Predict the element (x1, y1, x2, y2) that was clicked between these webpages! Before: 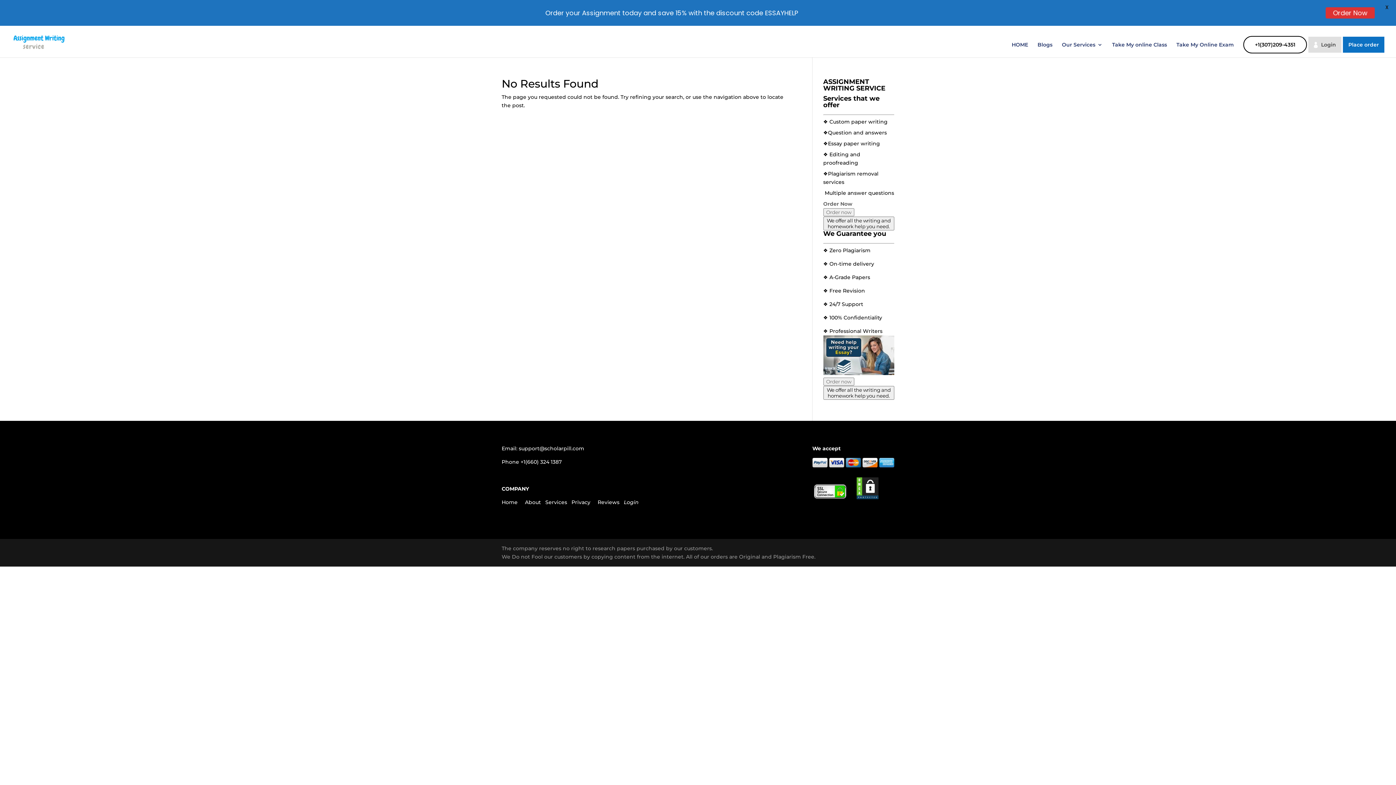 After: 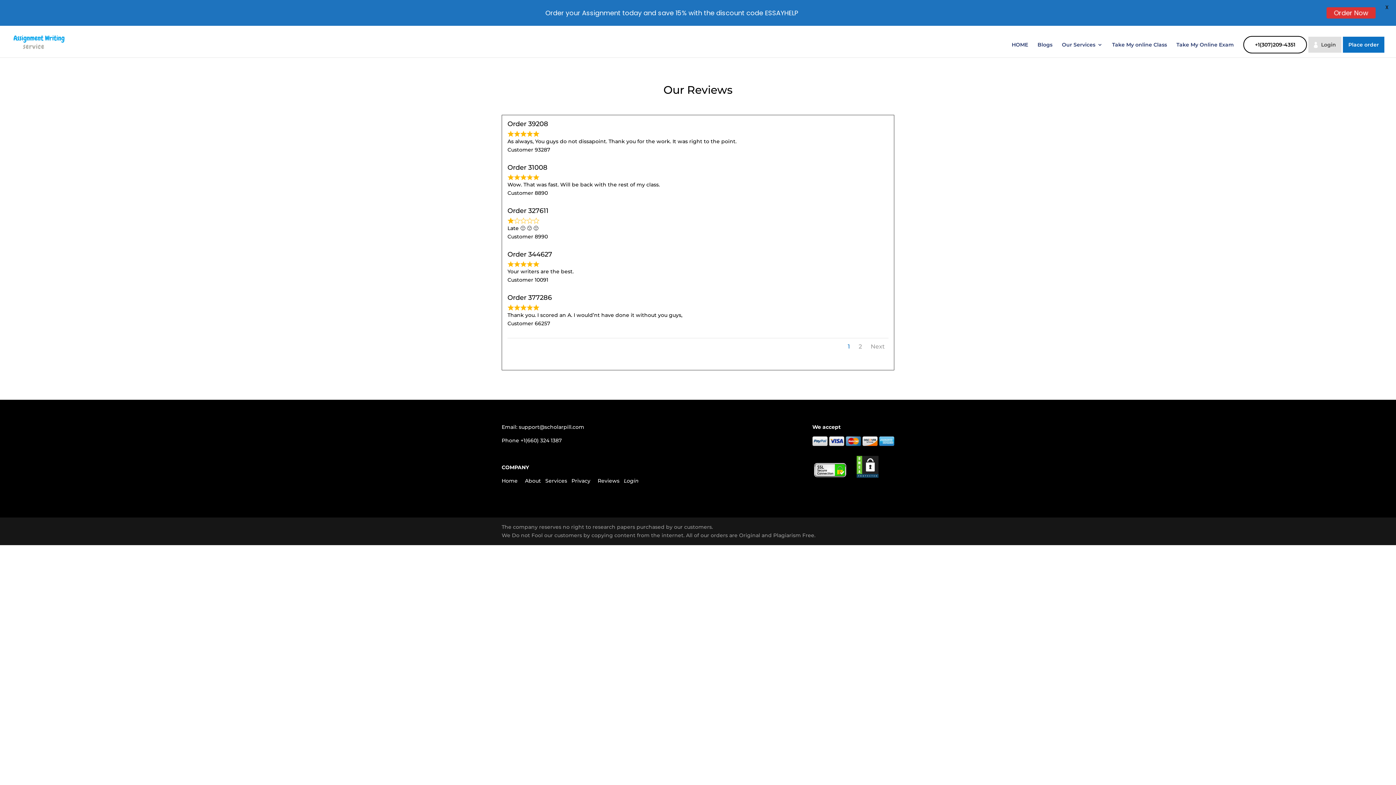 Action: bbox: (597, 499, 619, 505) label: Reviews